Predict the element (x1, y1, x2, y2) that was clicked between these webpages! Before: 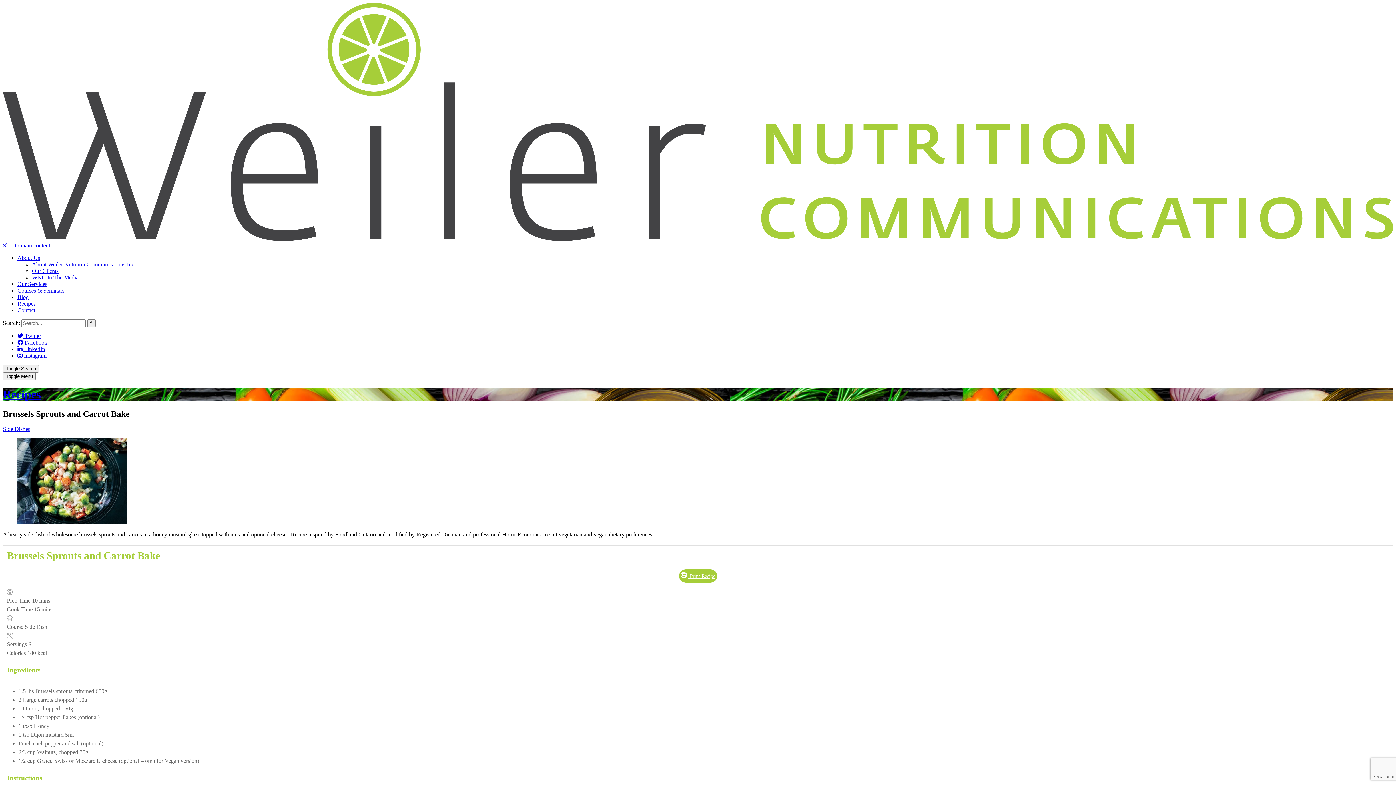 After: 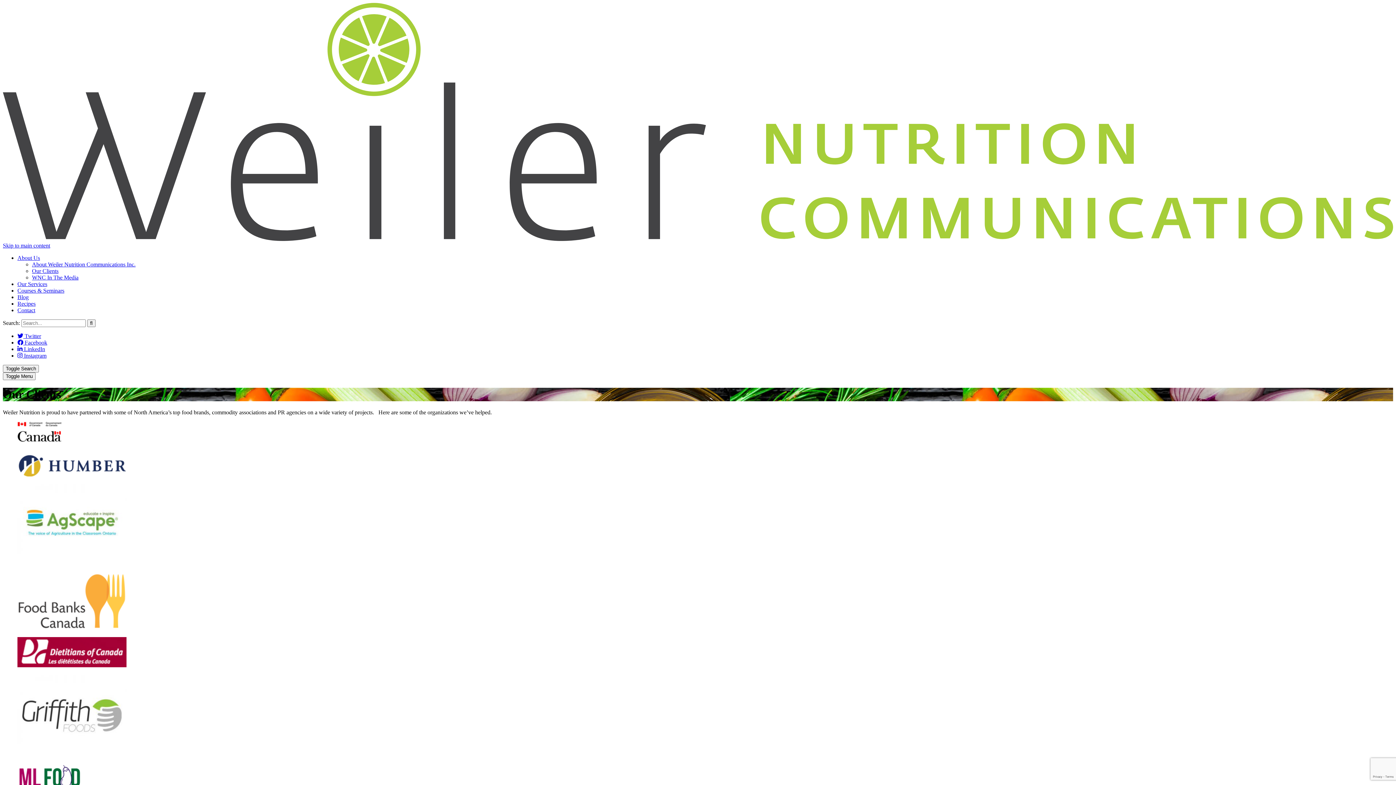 Action: bbox: (32, 267, 58, 274) label: Our Clients